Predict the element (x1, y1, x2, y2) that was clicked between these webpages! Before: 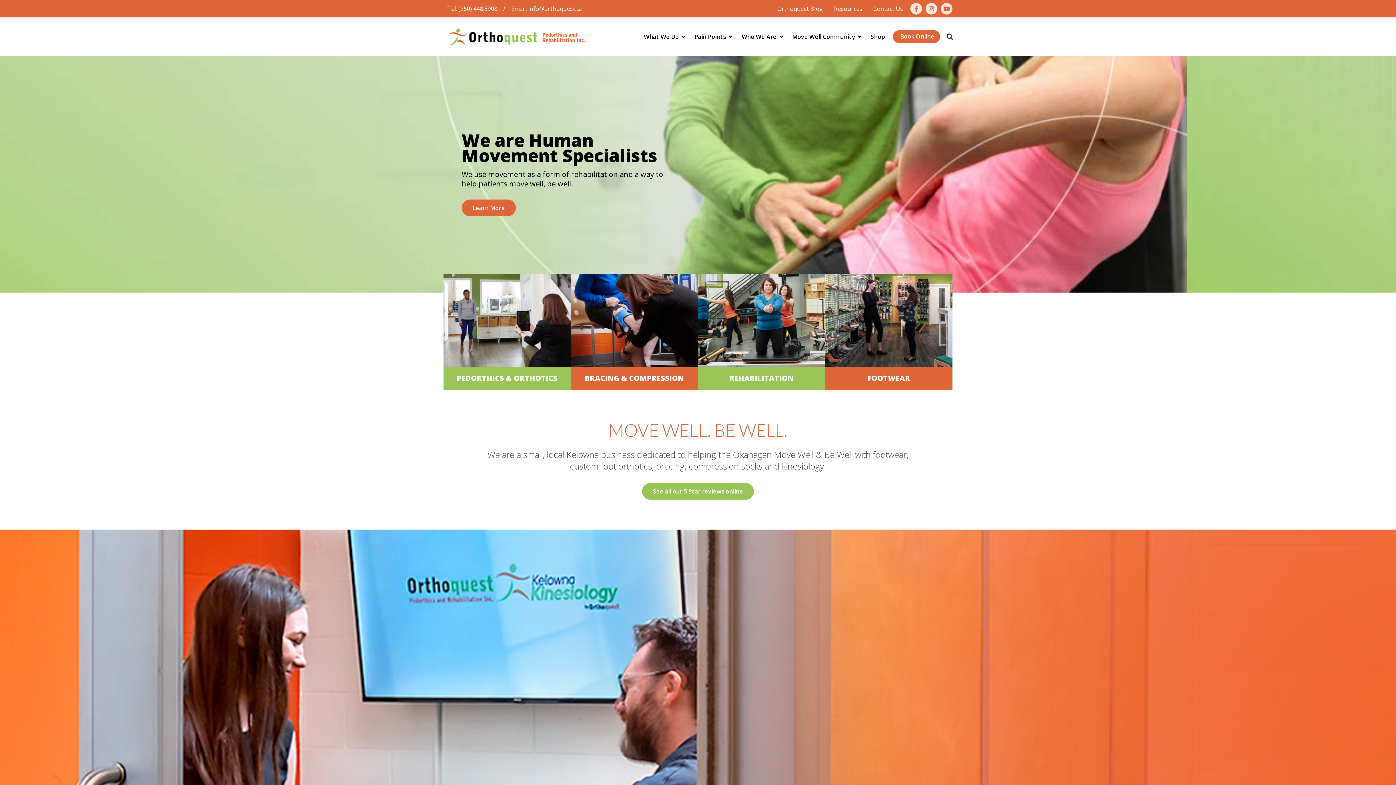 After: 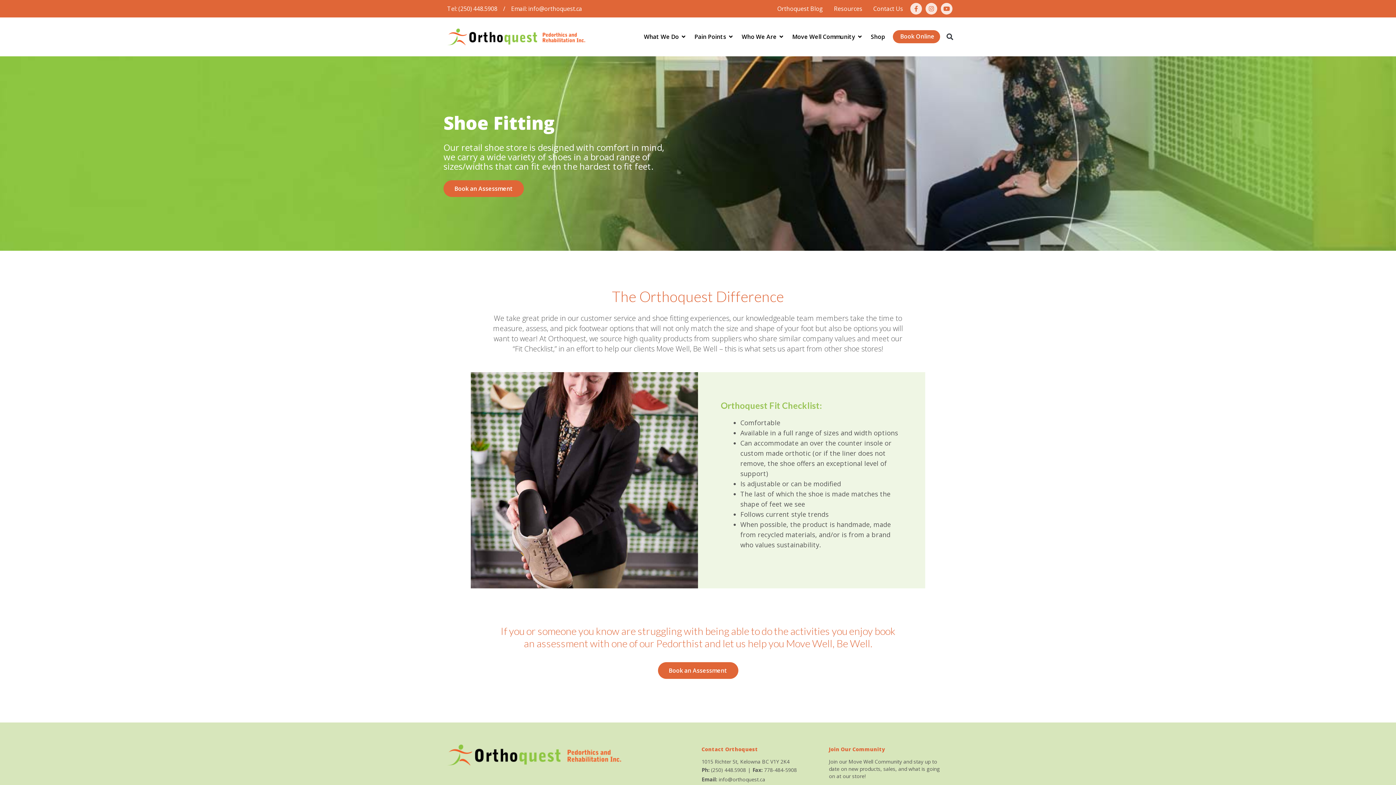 Action: bbox: (867, 373, 910, 383) label: FOOTWEAR